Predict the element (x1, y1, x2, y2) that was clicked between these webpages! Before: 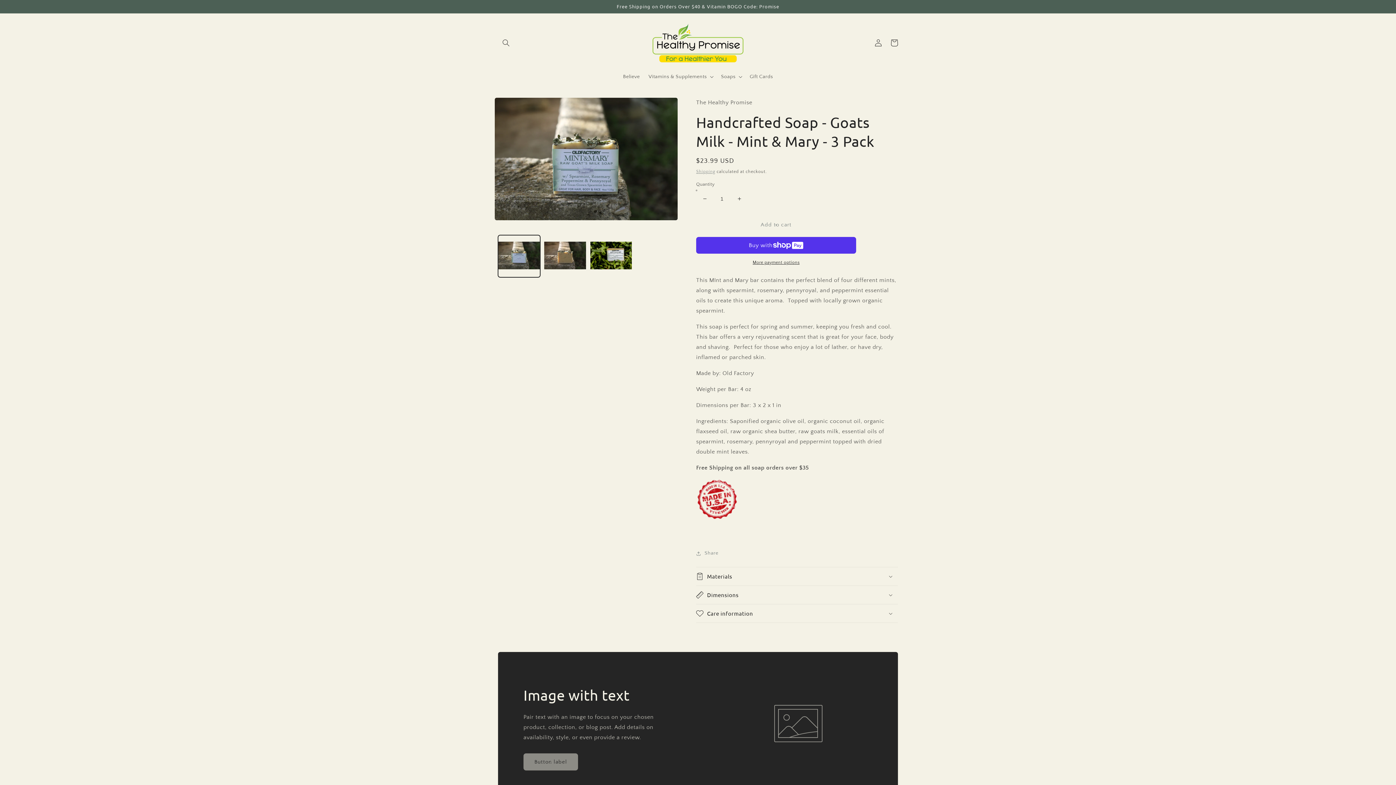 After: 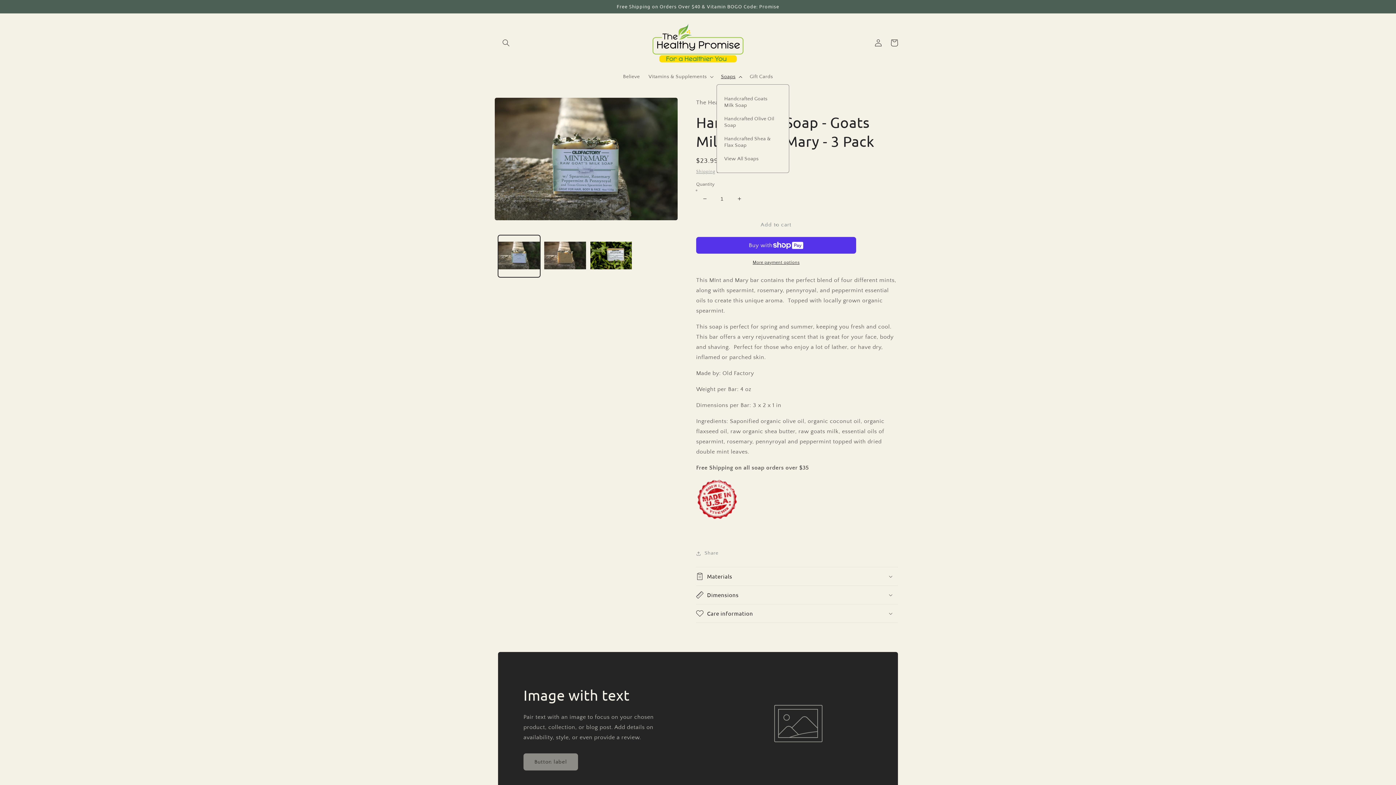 Action: bbox: (716, 69, 745, 84) label: Soaps